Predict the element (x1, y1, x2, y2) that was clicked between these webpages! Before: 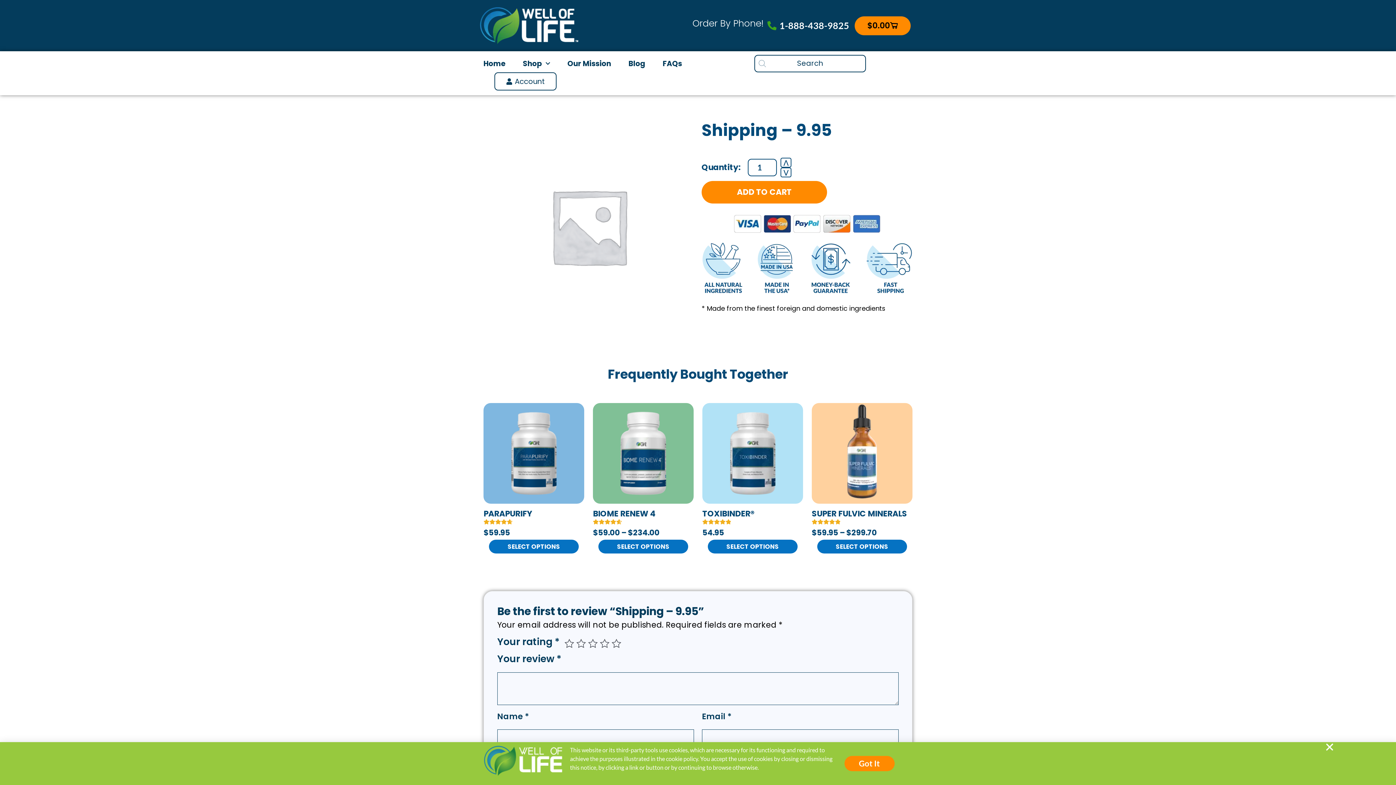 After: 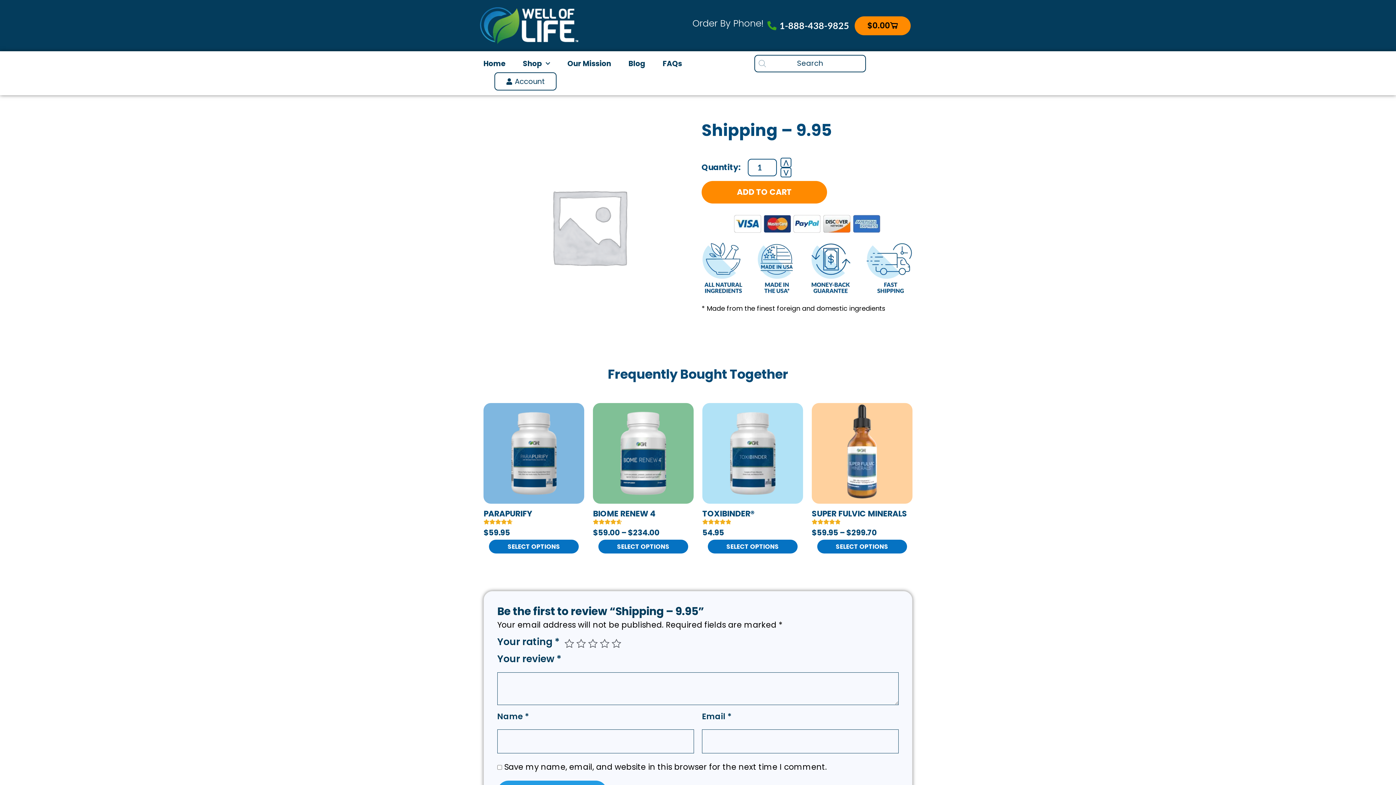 Action: label: Got It bbox: (844, 756, 894, 771)